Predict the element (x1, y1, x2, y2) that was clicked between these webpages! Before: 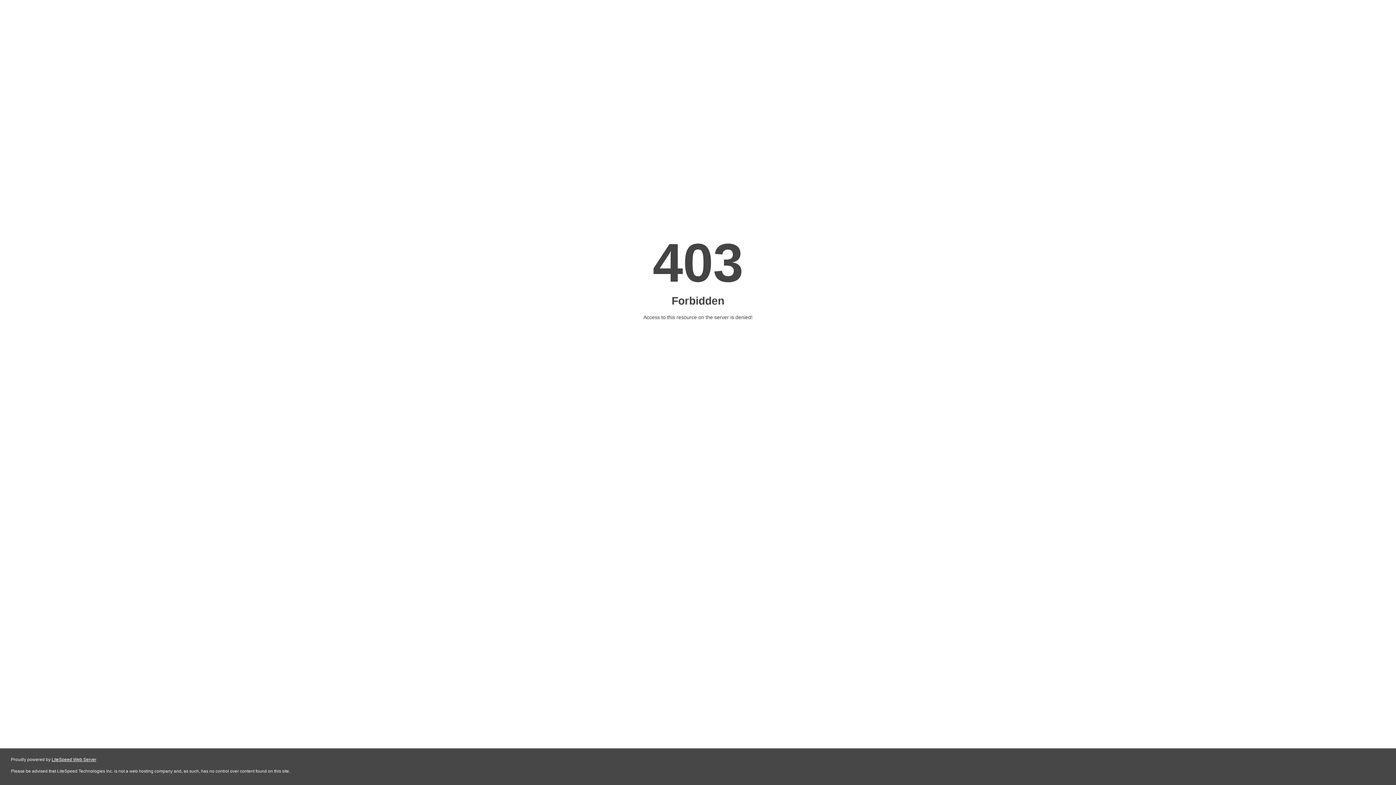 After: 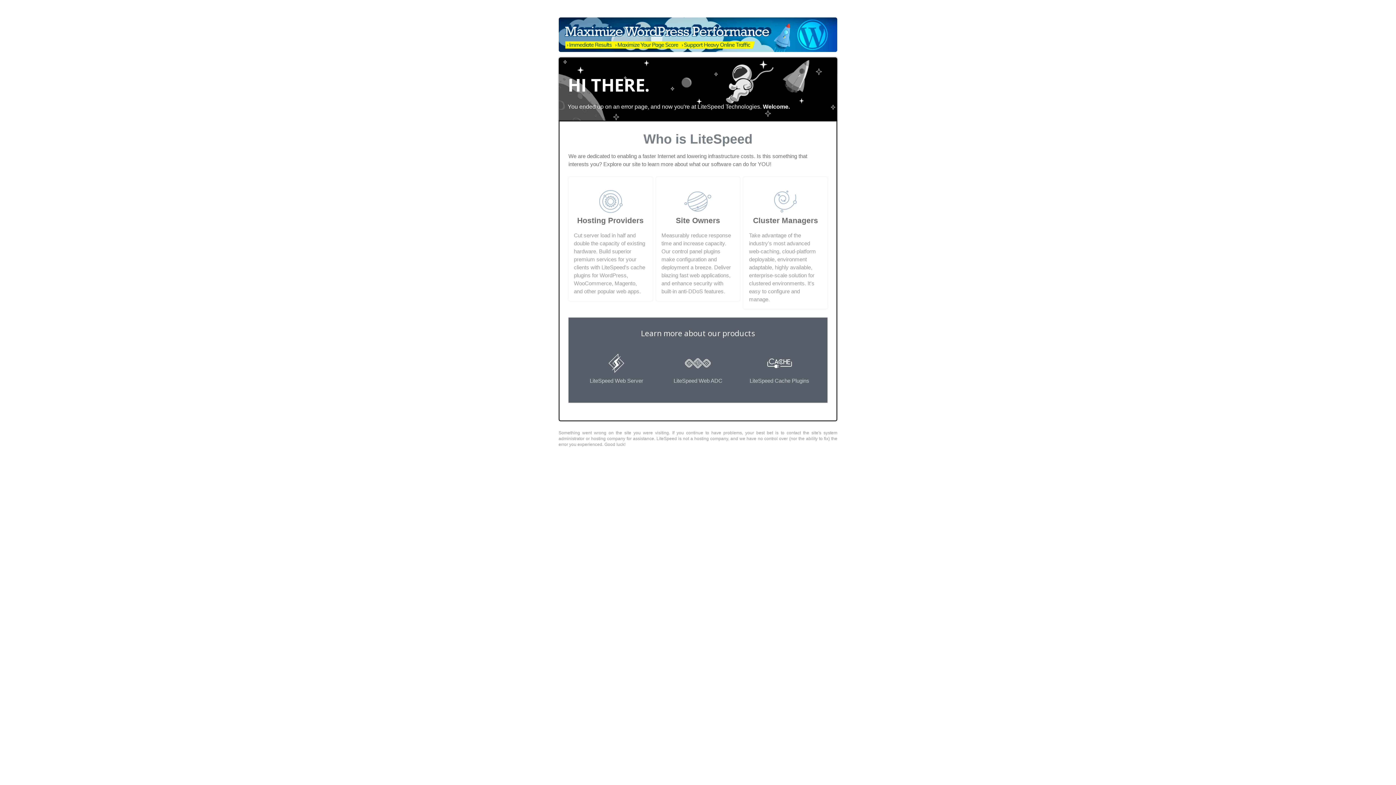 Action: label: LiteSpeed Web Server bbox: (51, 757, 96, 762)